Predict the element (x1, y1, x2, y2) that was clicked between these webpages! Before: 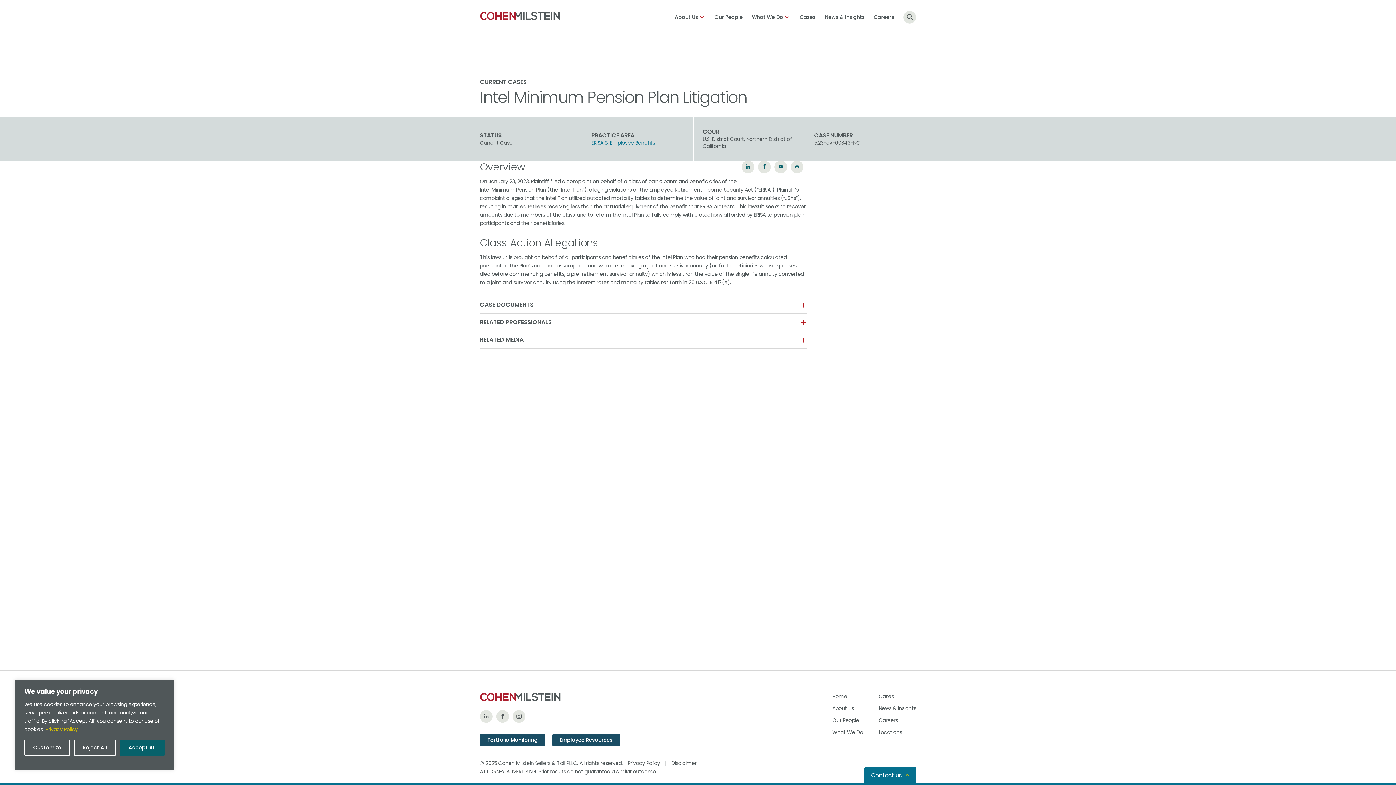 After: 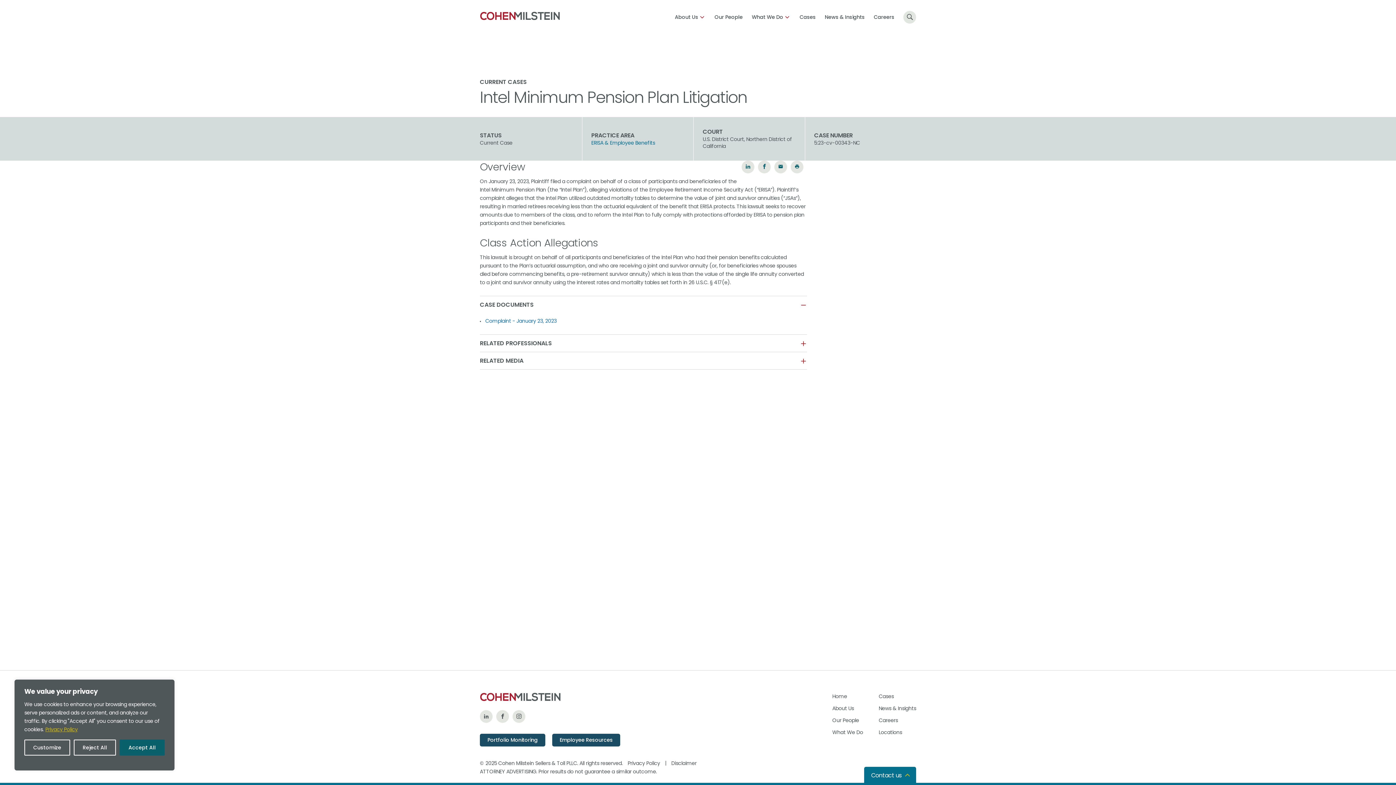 Action: bbox: (480, 301, 807, 308) label: CASE DOCUMENTS